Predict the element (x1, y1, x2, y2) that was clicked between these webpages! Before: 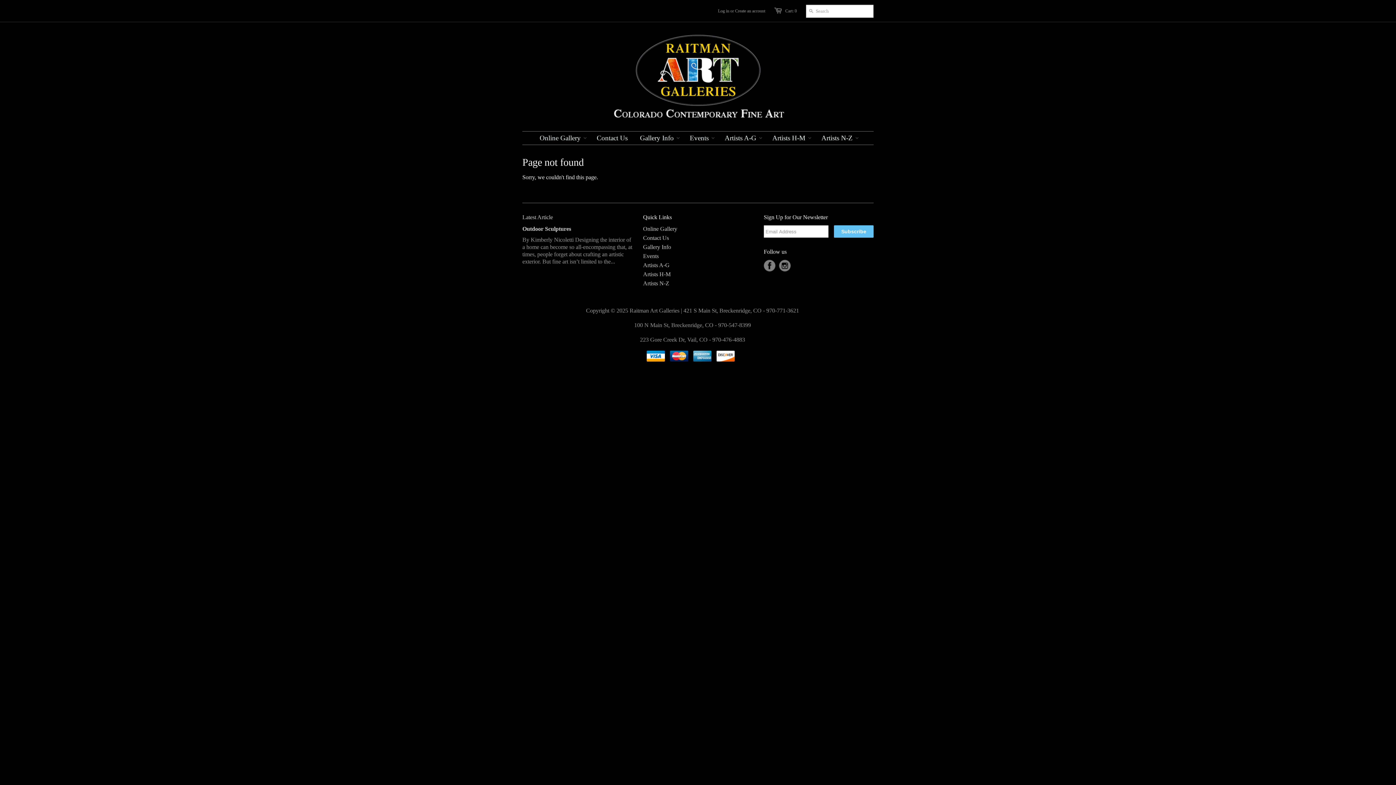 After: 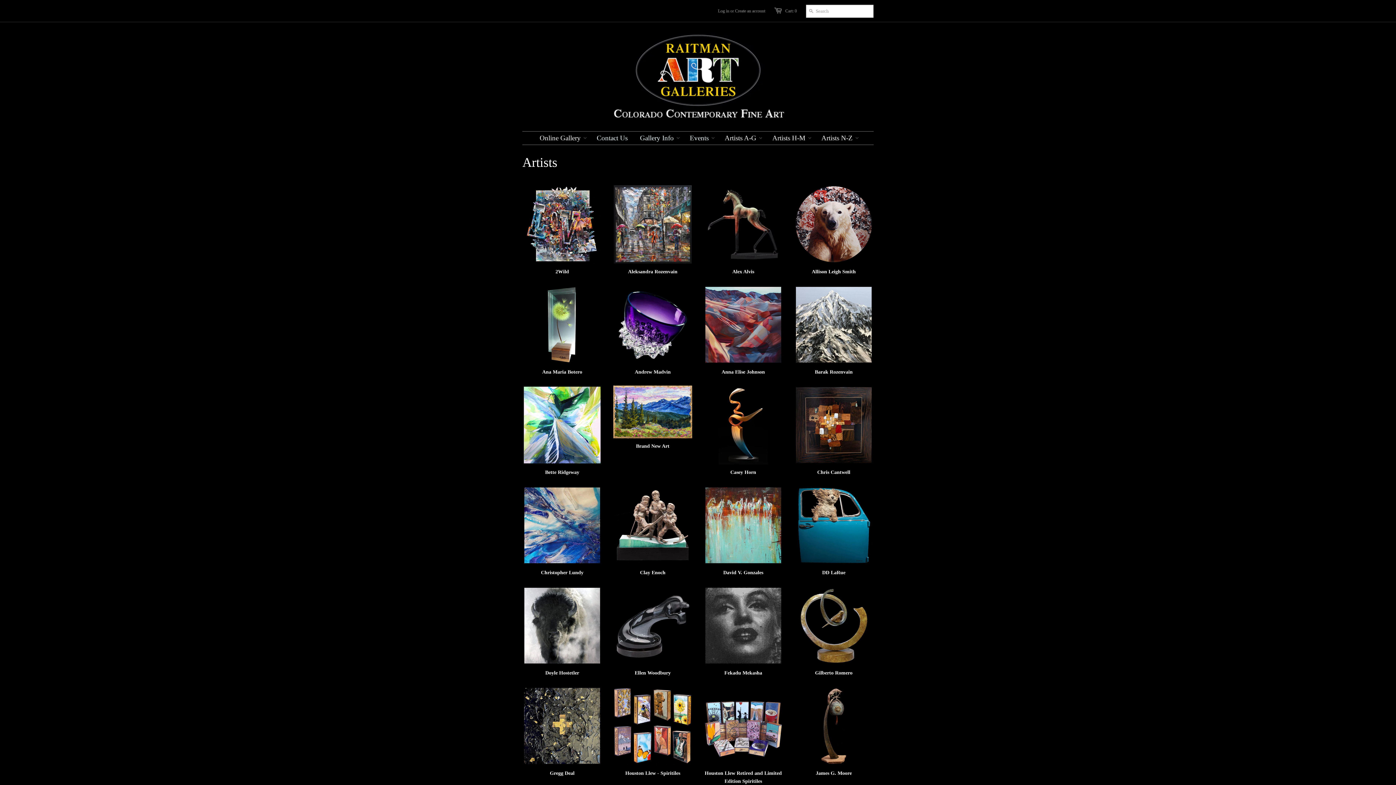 Action: label: Online Gallery bbox: (534, 131, 586, 144)